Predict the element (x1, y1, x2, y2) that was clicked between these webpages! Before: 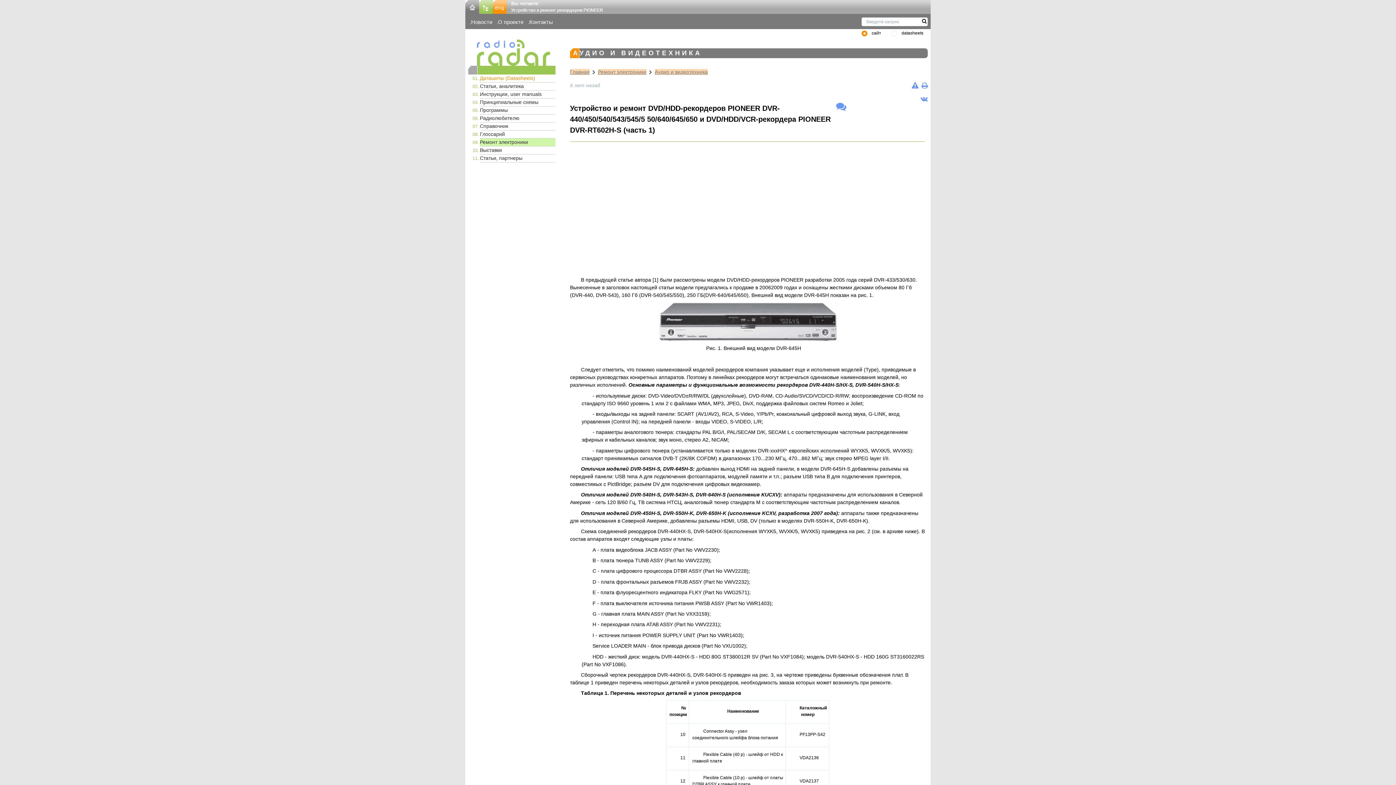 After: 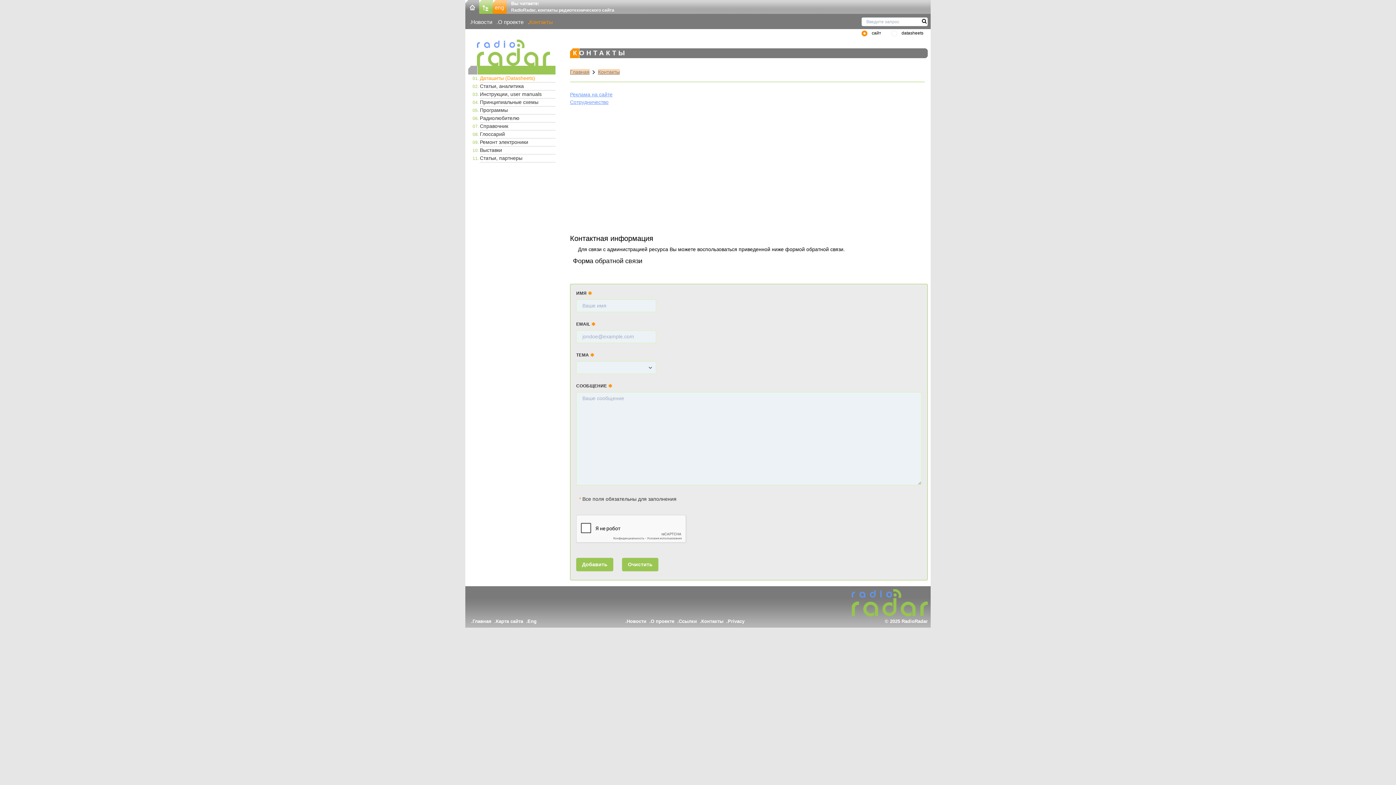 Action: label: Контакты bbox: (529, 19, 553, 25)